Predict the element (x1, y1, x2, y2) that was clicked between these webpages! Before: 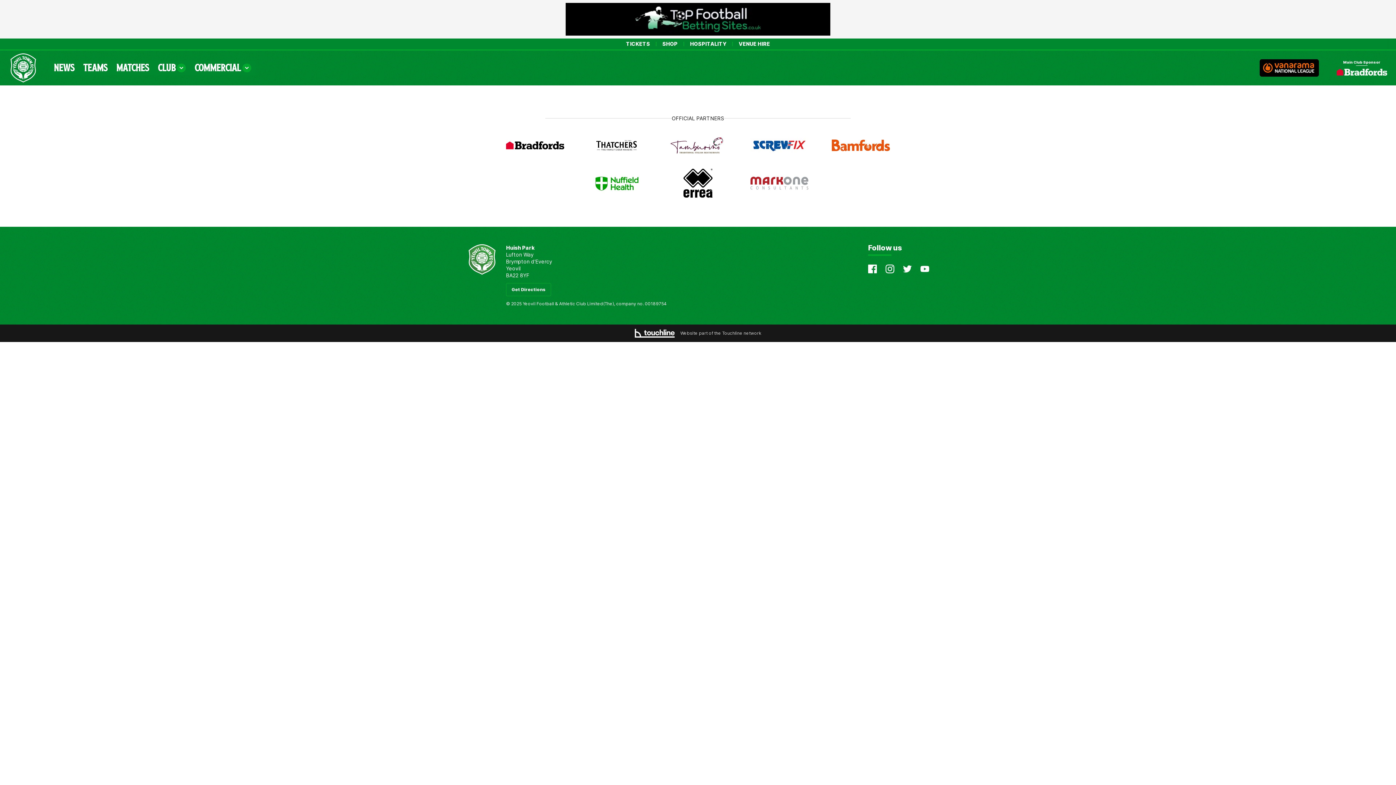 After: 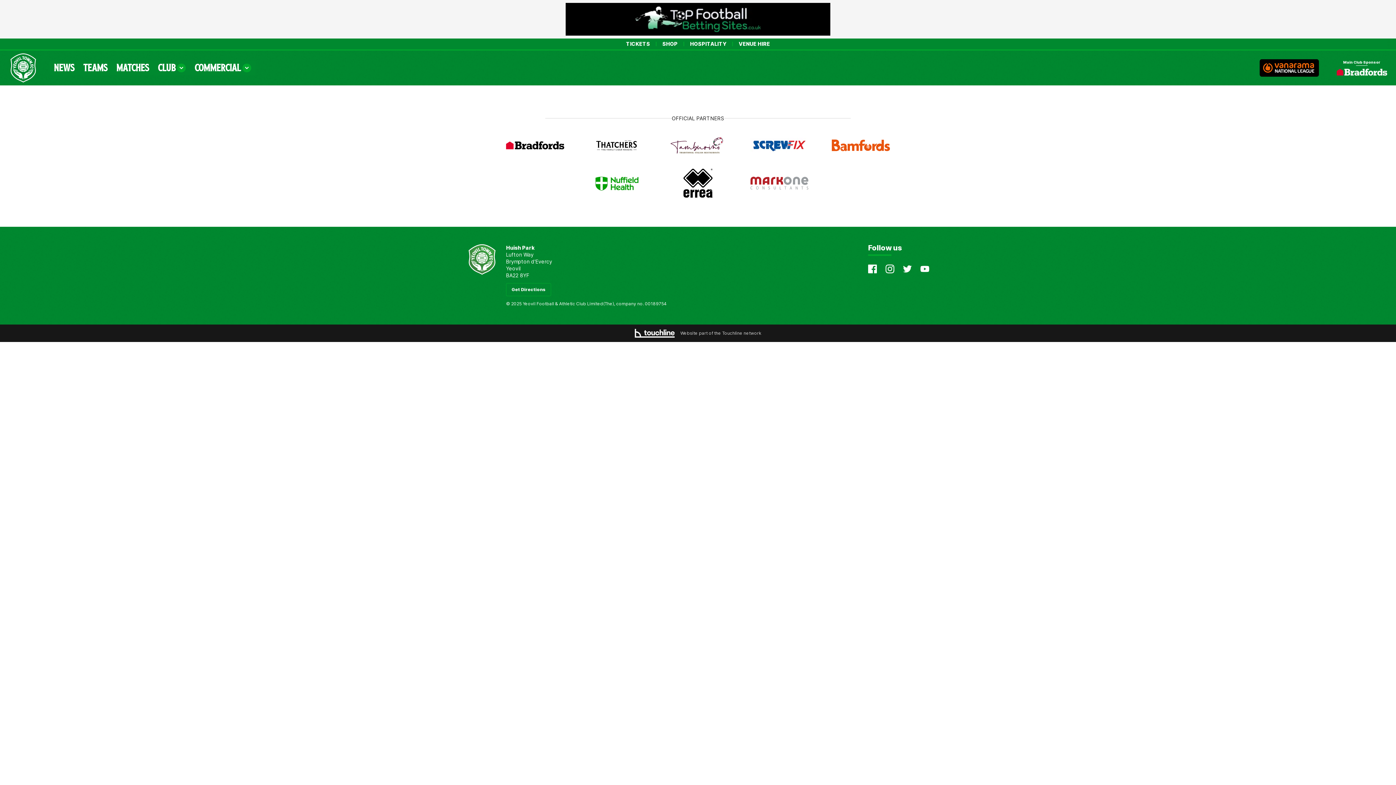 Action: bbox: (903, 264, 912, 273) label: @YTFC